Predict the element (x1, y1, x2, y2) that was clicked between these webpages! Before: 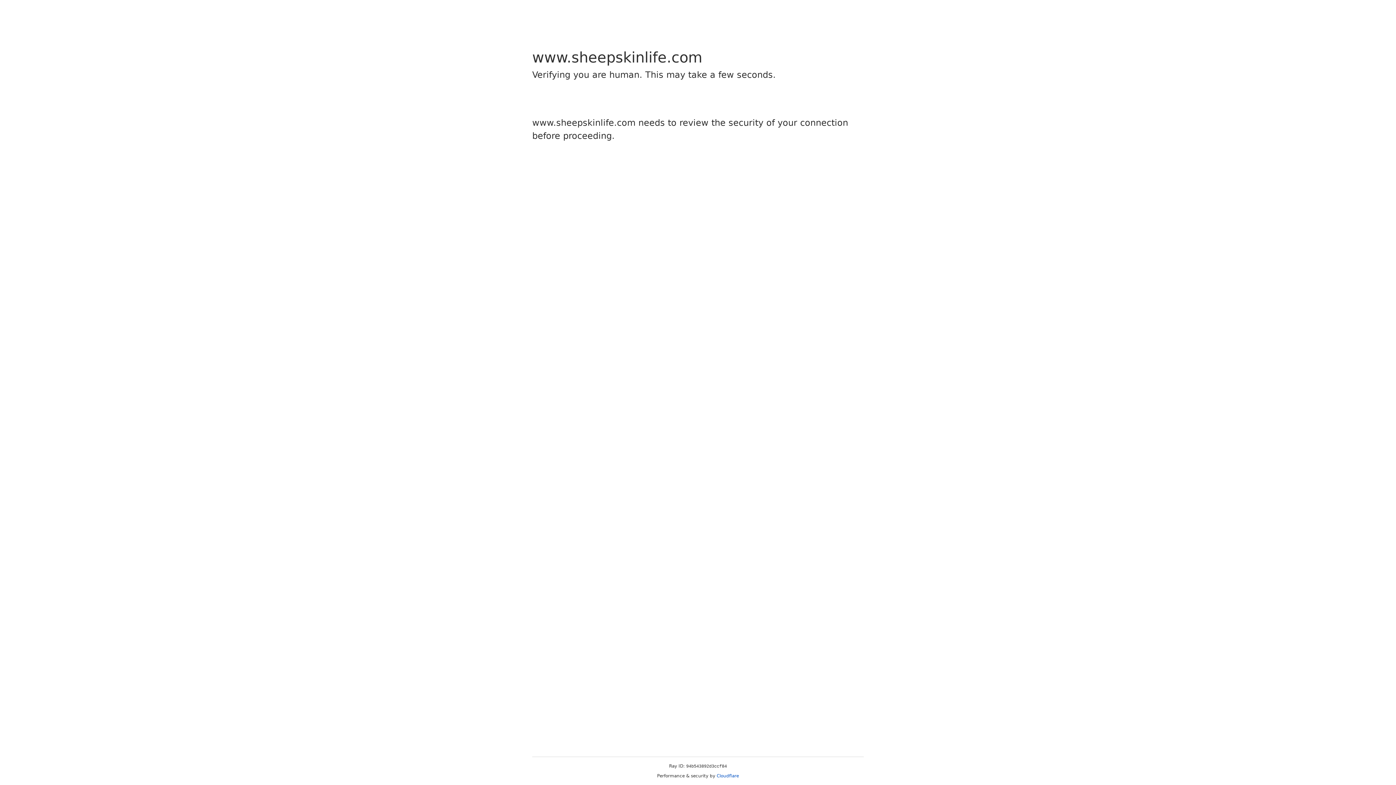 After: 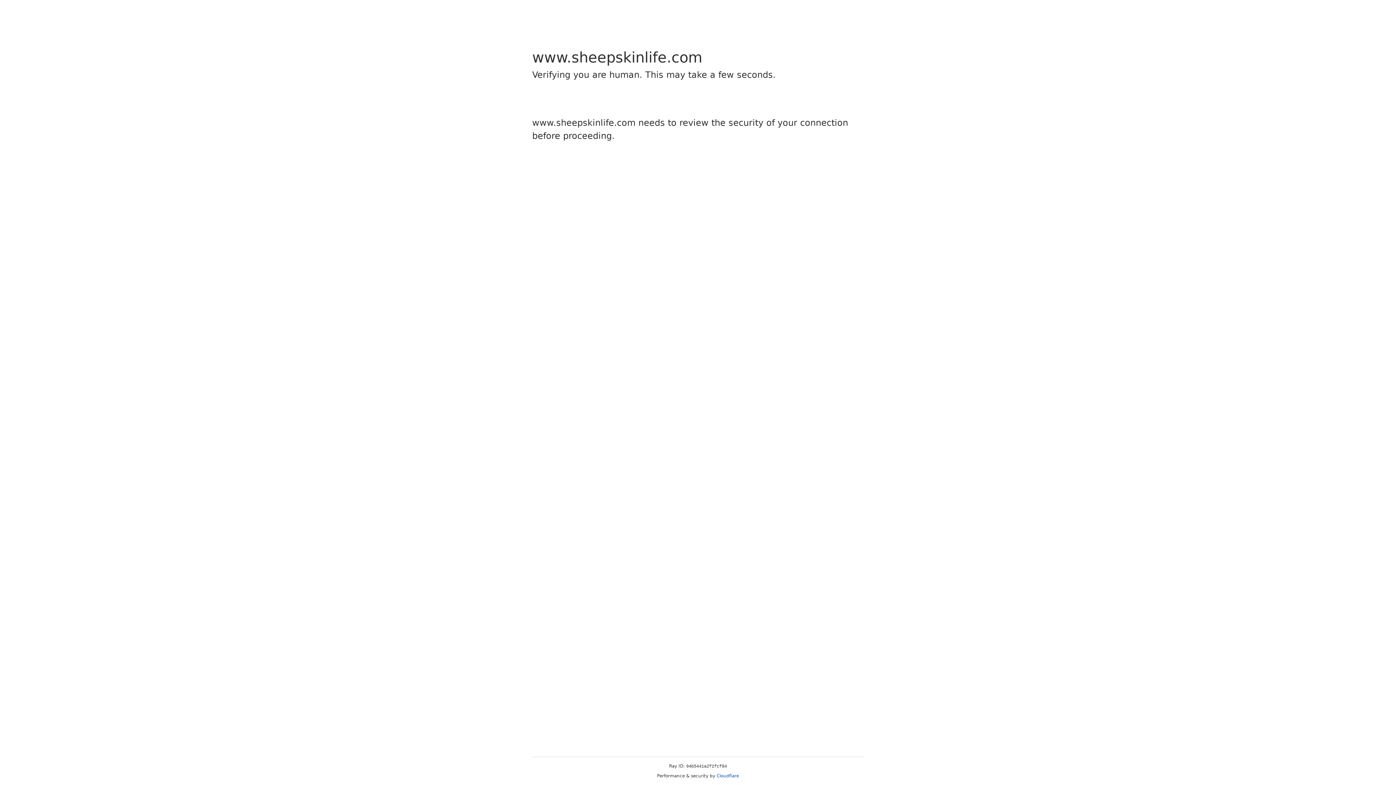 Action: bbox: (716, 773, 739, 778) label: Cloudflare